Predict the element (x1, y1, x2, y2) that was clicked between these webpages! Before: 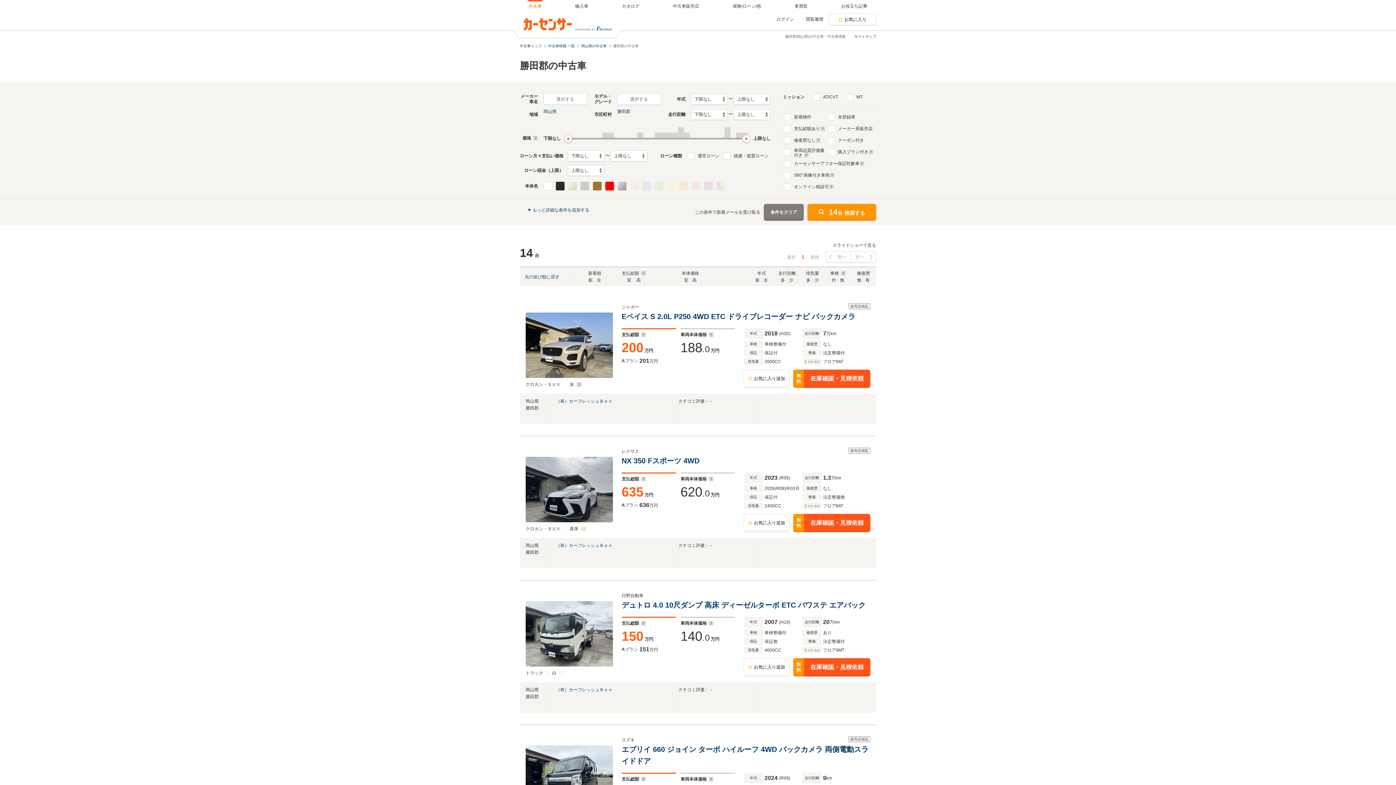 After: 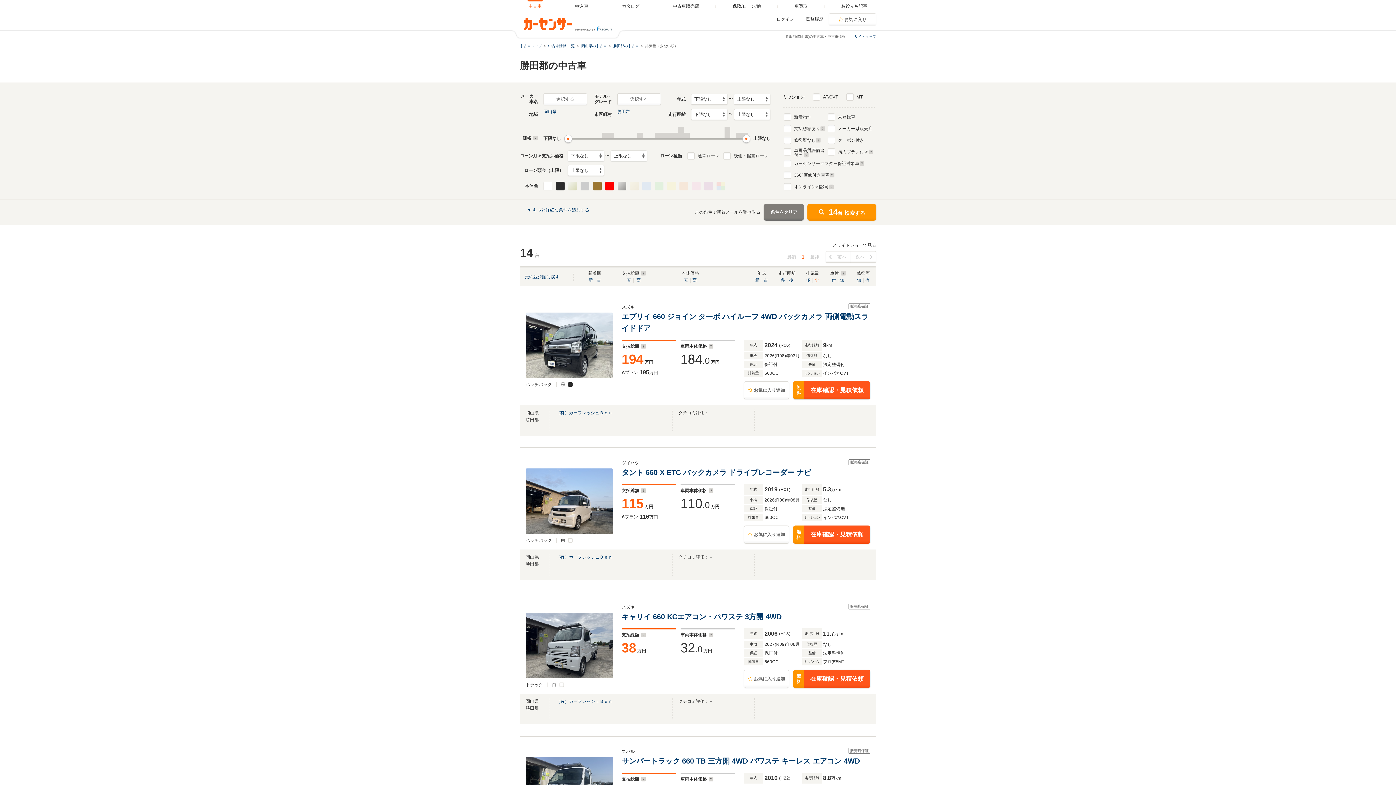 Action: bbox: (814, 277, 819, 282) label: 少